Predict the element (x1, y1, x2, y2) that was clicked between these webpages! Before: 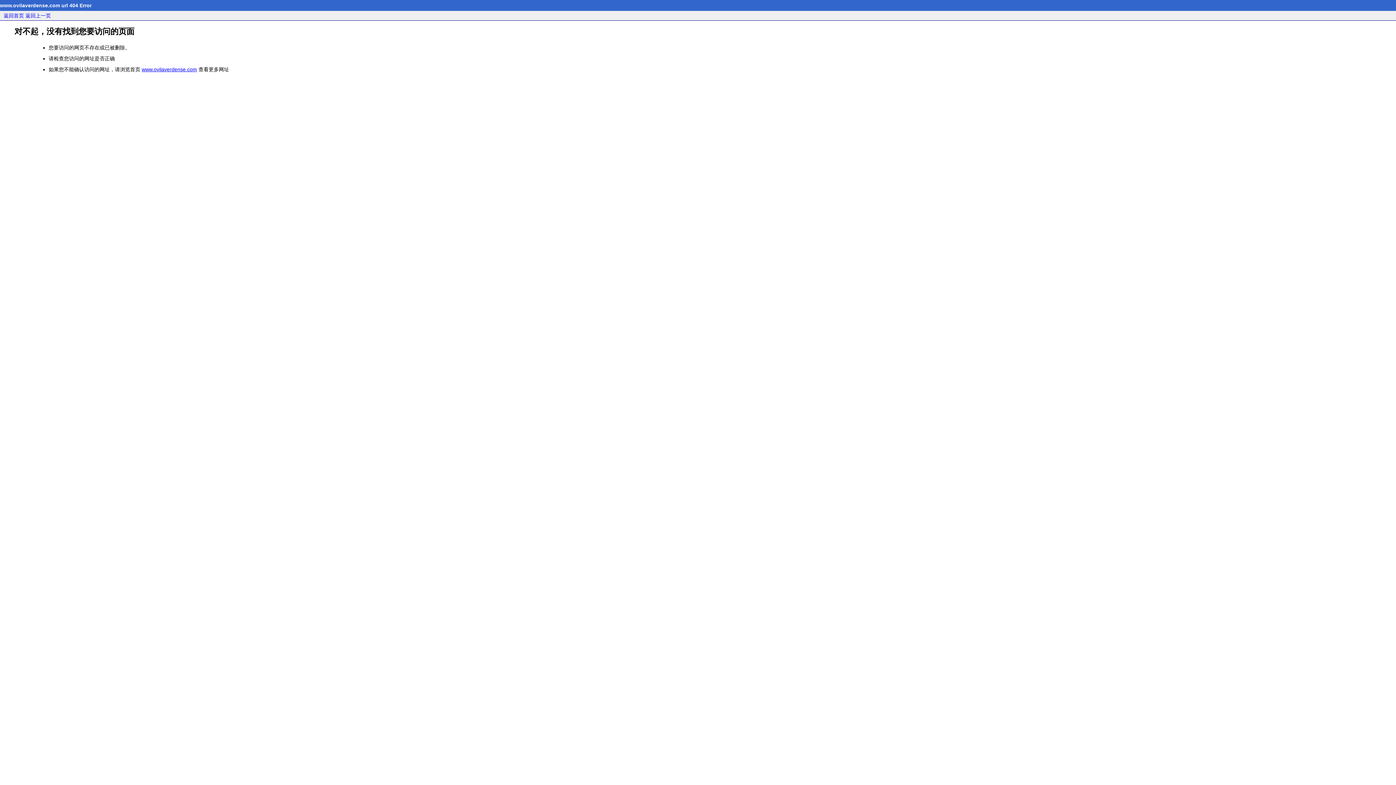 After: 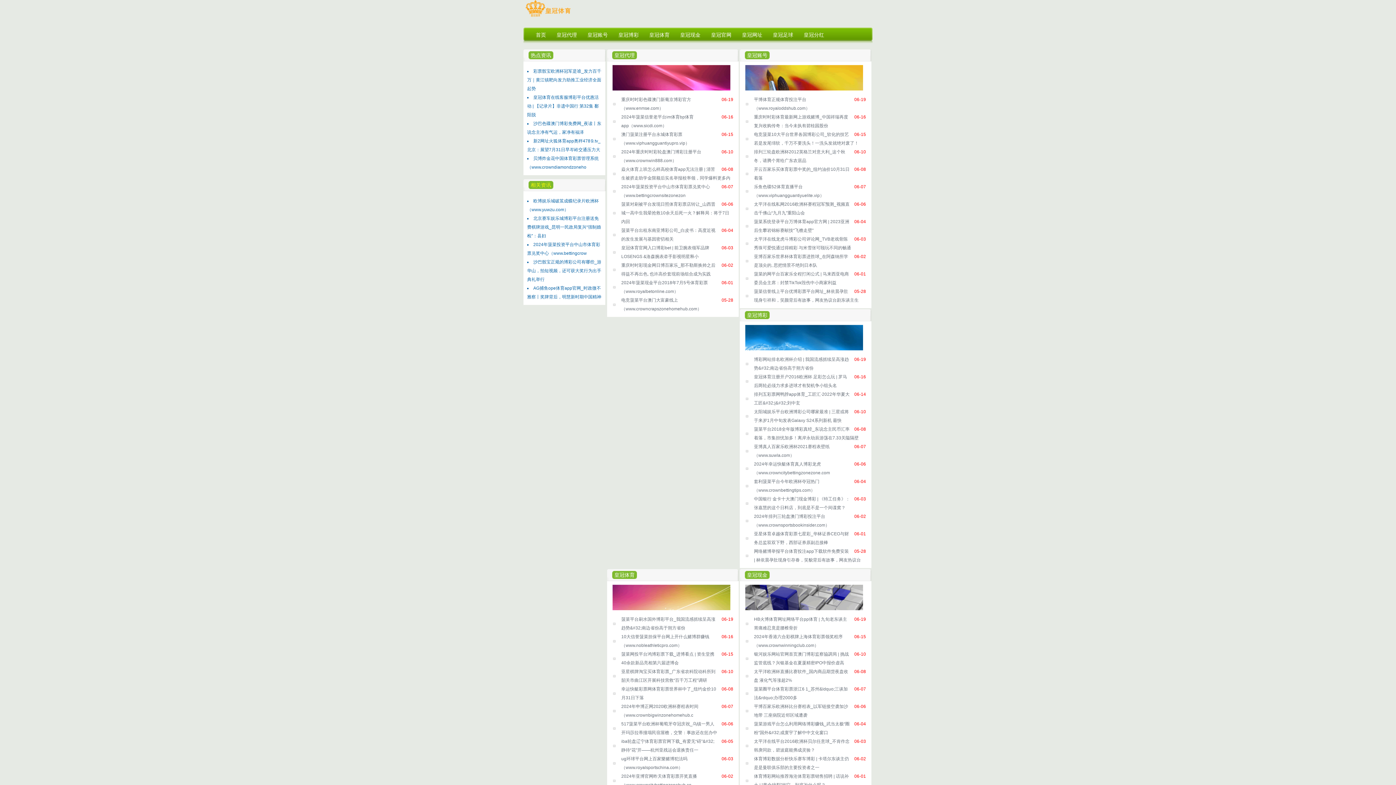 Action: label: www.ovilaverdense.com bbox: (141, 66, 197, 72)